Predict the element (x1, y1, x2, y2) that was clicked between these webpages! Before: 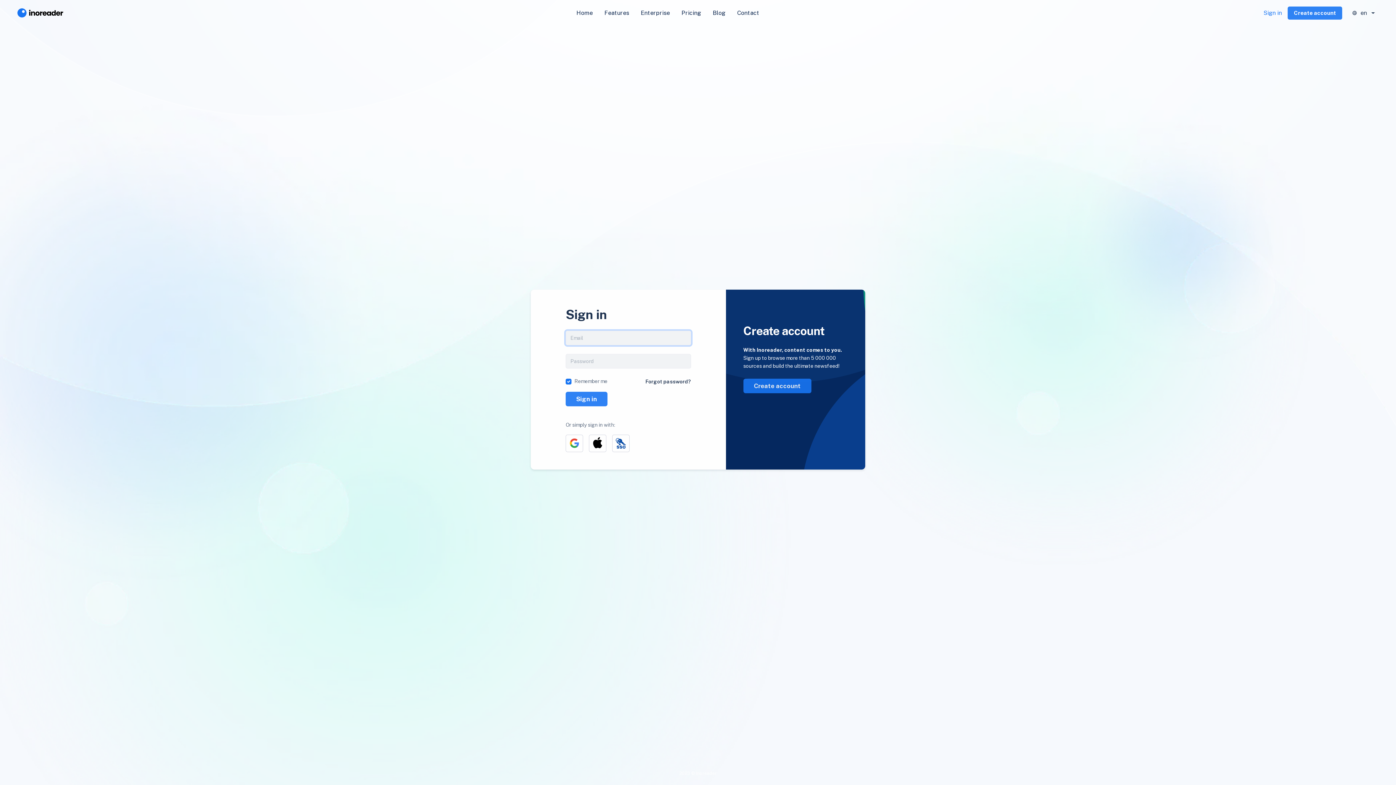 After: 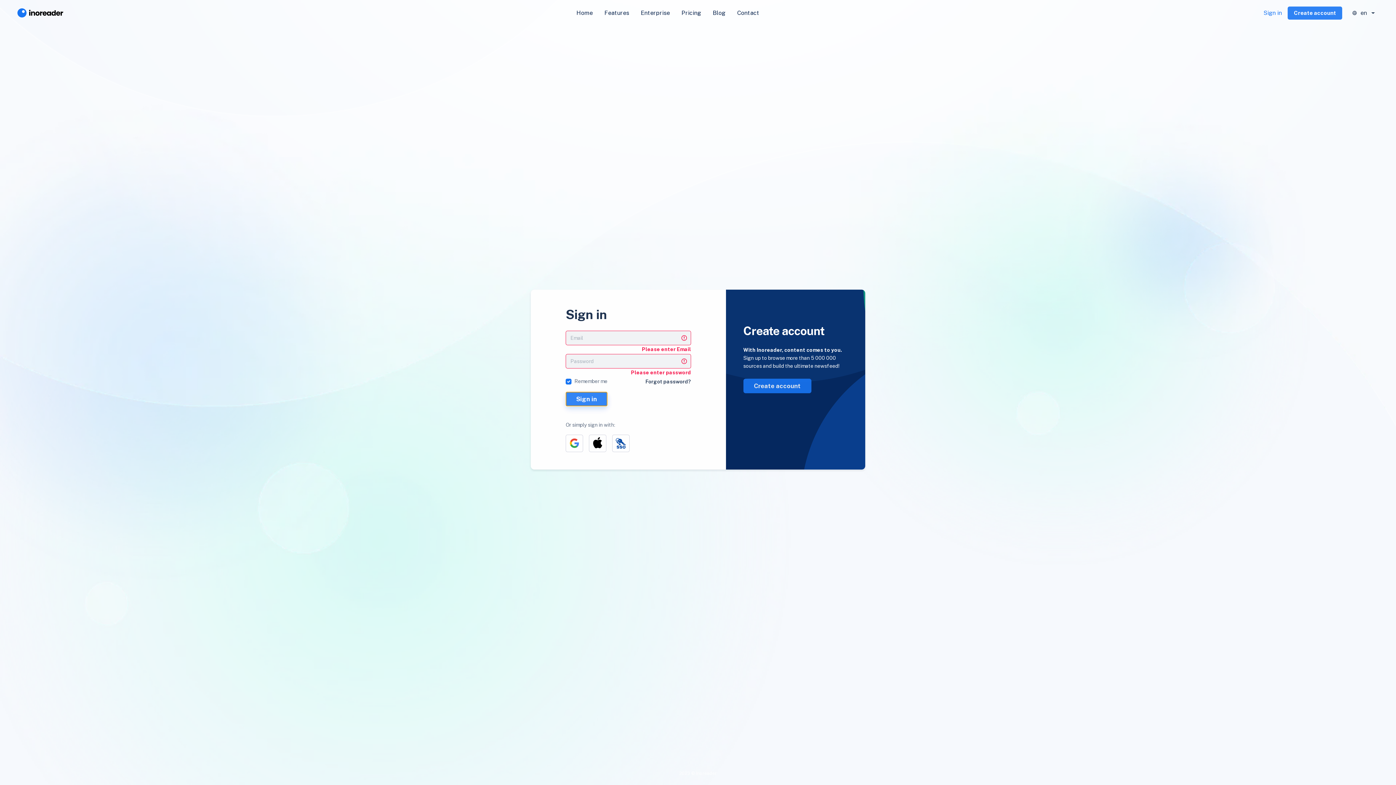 Action: bbox: (565, 391, 607, 406) label: Sign in